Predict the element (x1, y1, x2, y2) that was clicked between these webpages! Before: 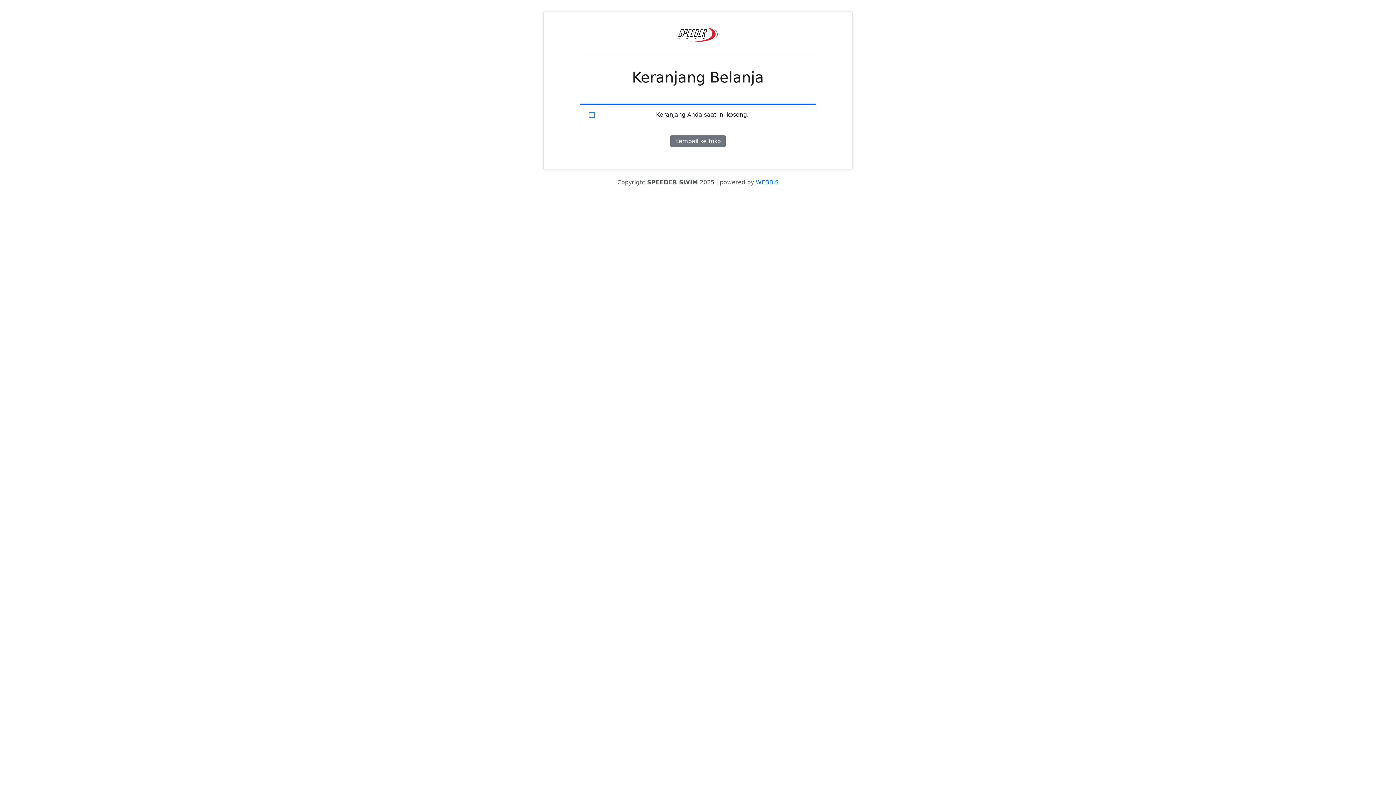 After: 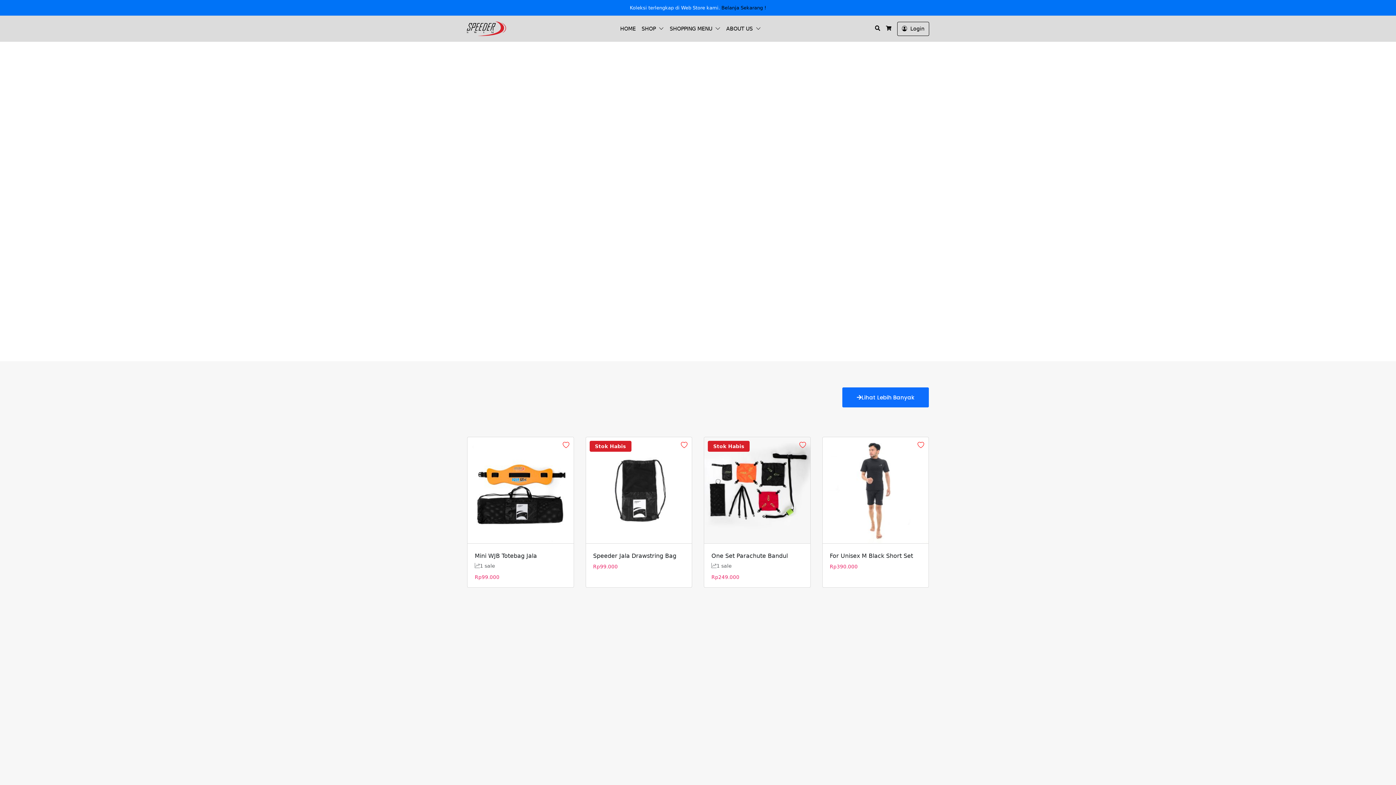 Action: bbox: (675, 30, 720, 39)